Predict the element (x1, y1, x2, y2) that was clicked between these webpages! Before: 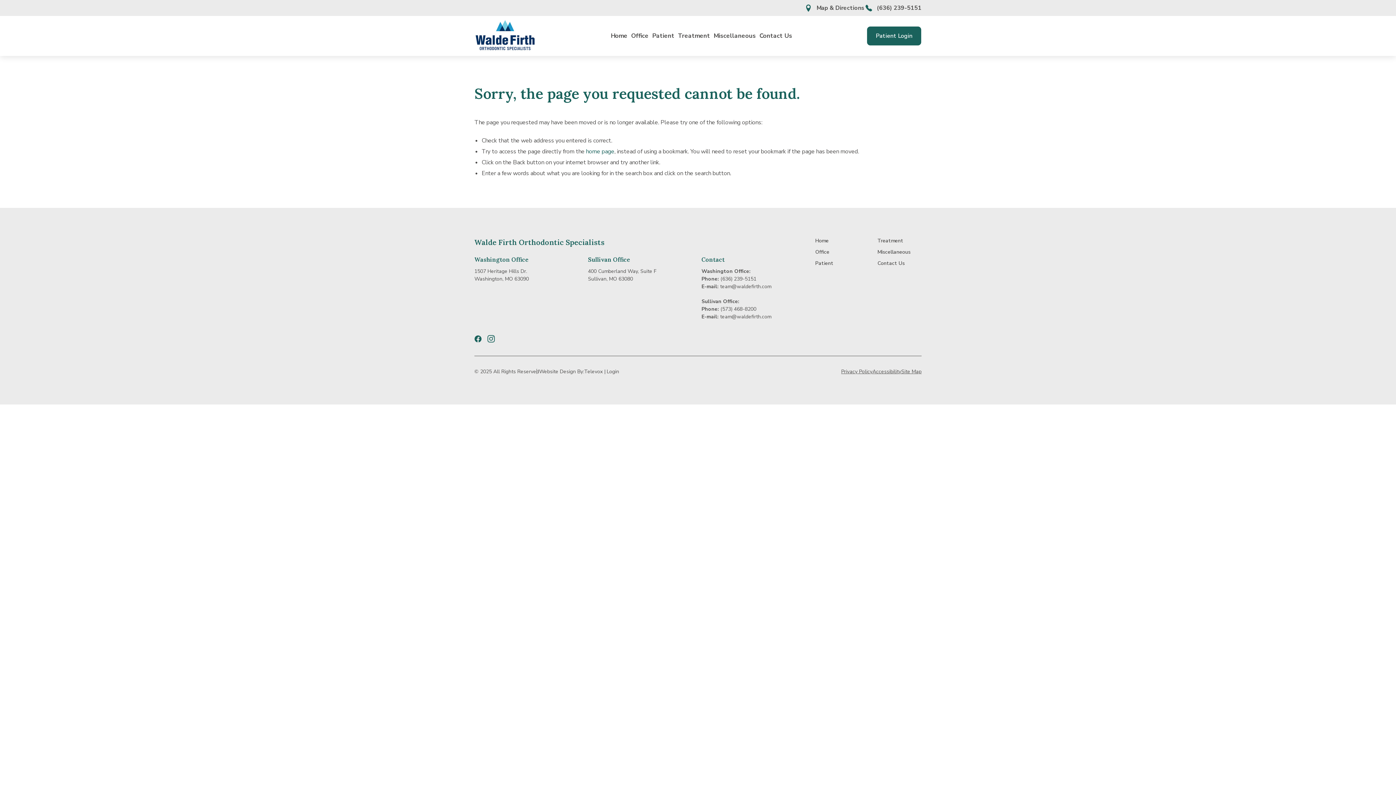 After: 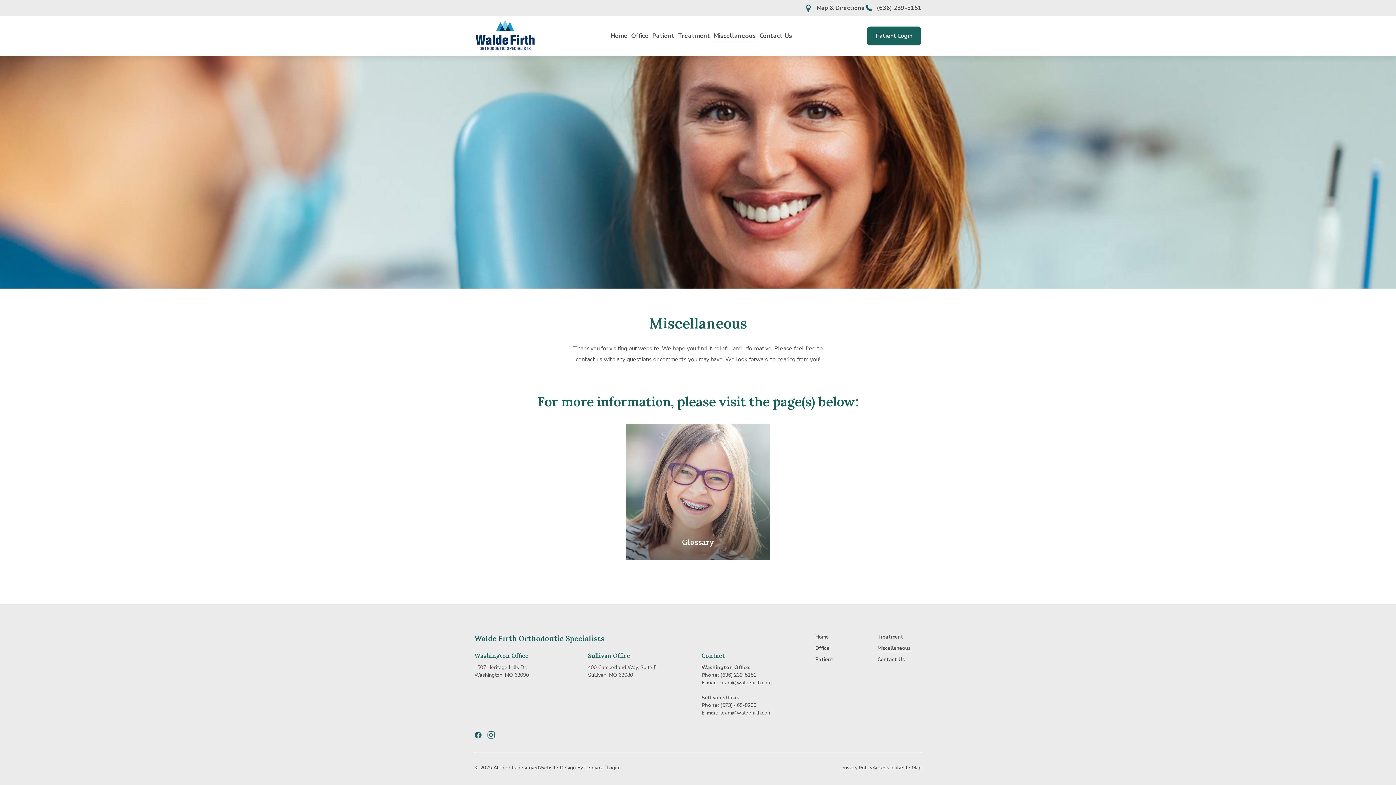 Action: bbox: (712, 29, 757, 42) label: Miscellaneous